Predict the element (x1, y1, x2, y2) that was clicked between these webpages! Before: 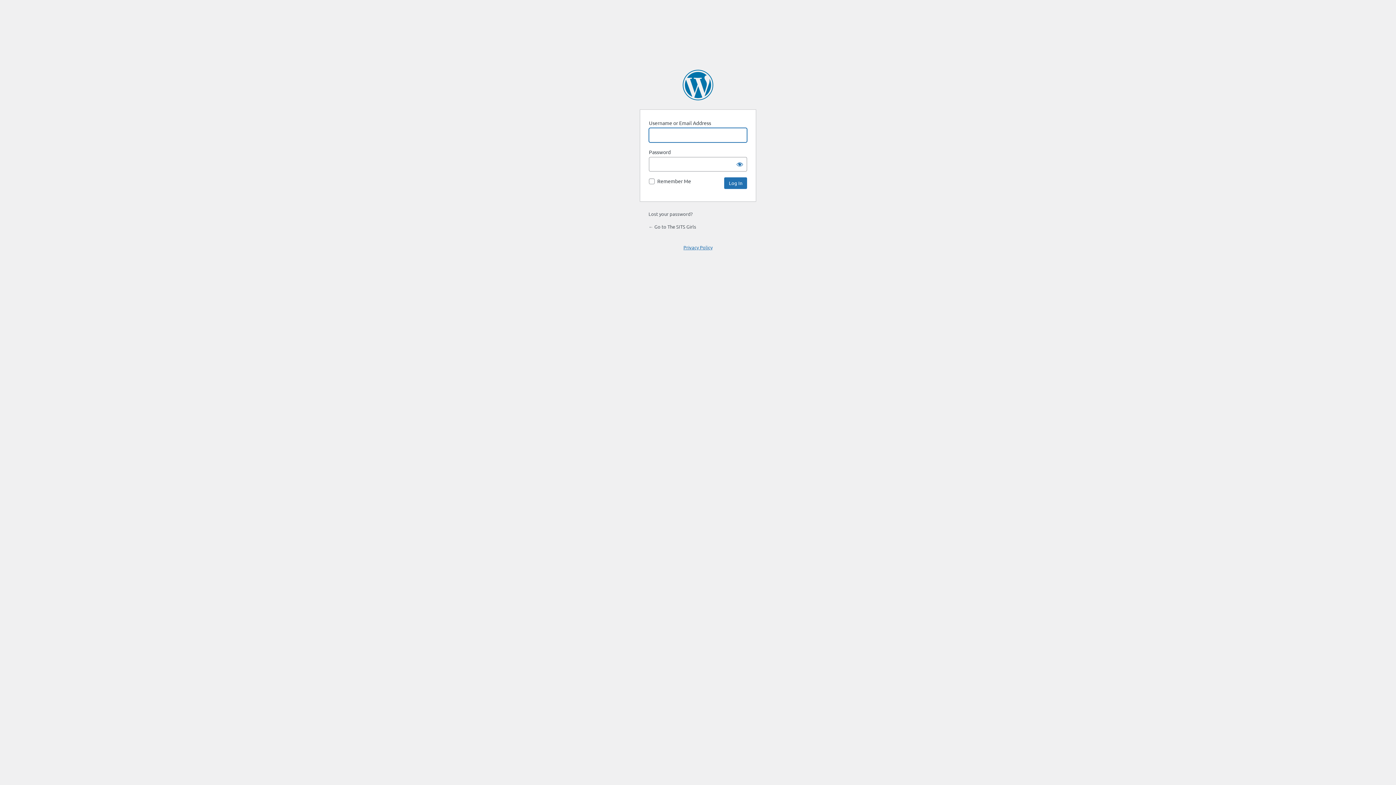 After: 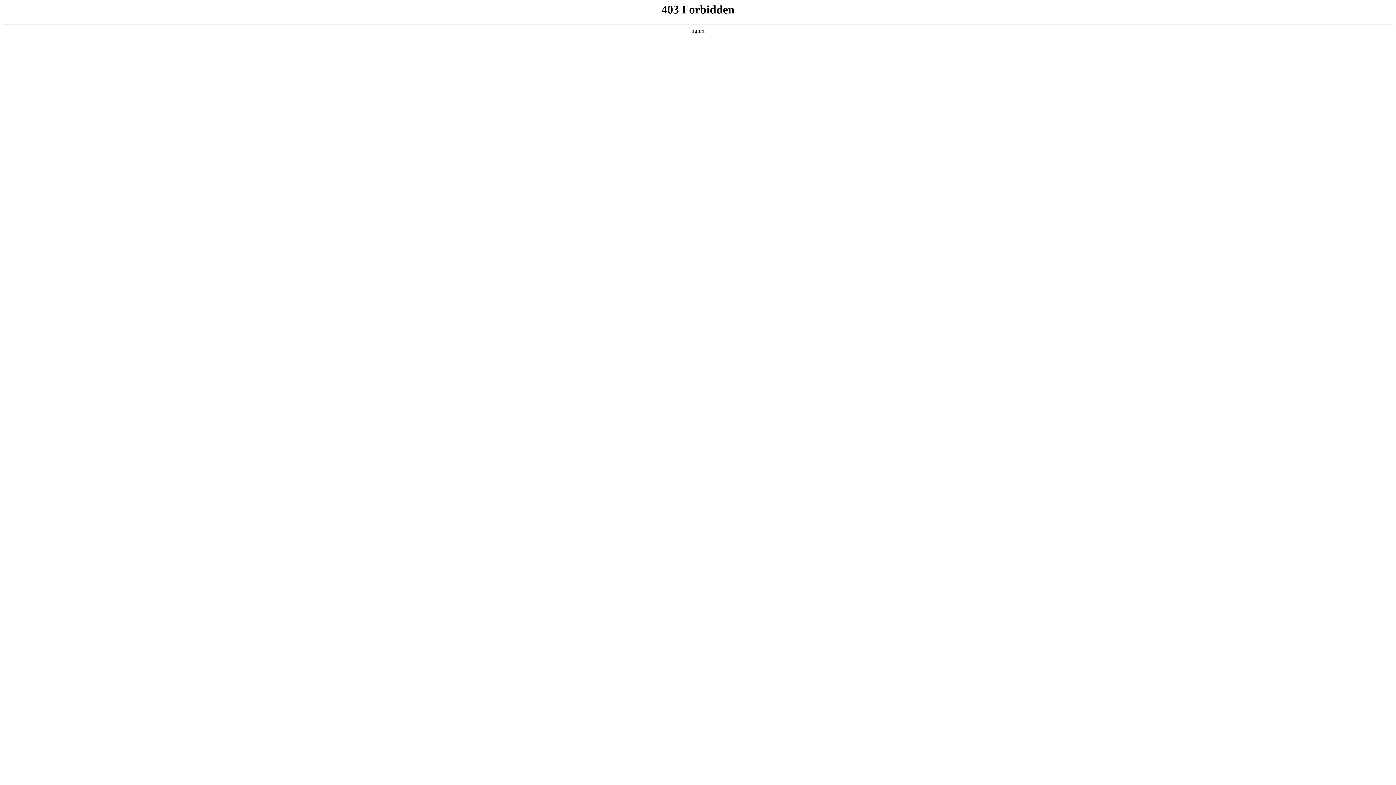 Action: bbox: (682, 69, 713, 100) label: Powered by WordPress